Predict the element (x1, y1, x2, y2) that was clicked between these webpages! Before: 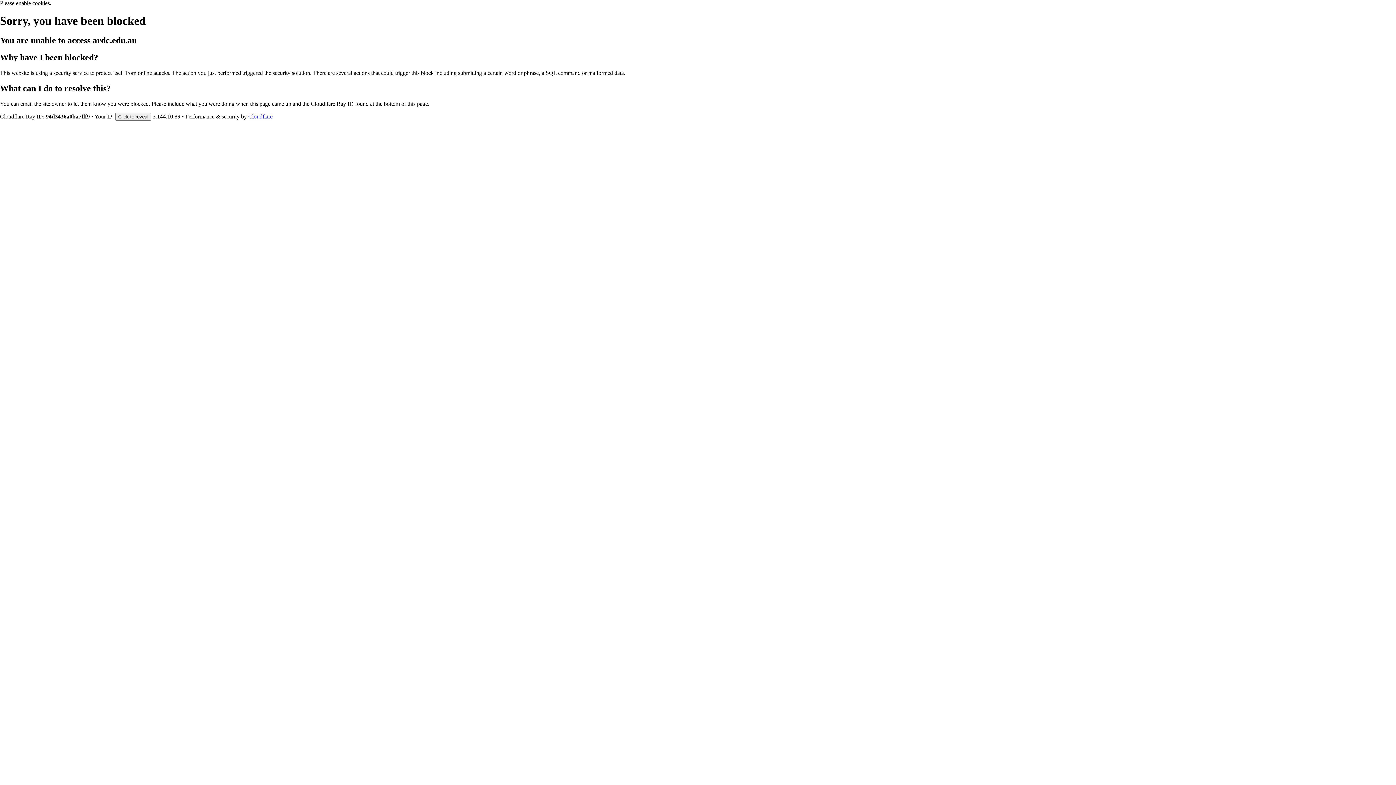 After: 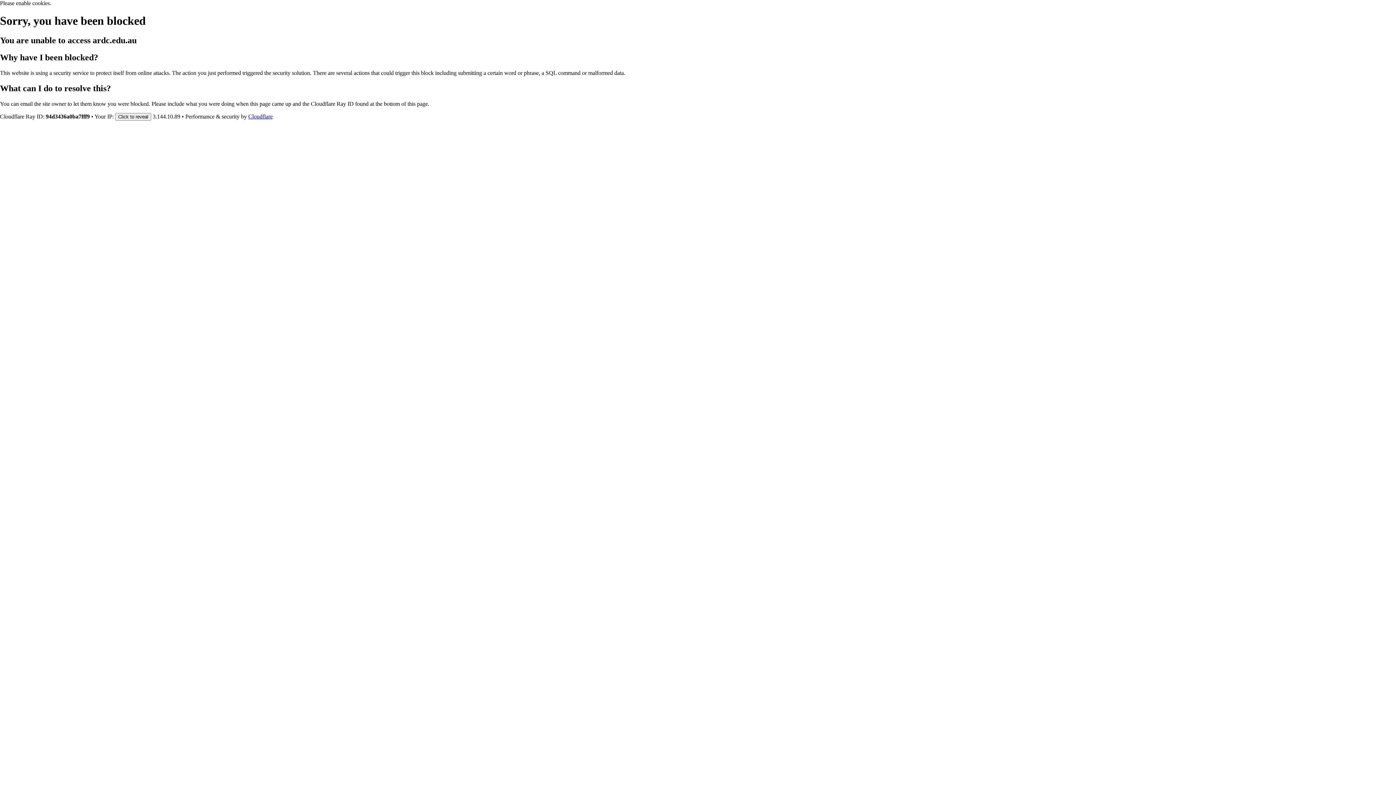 Action: label: Cloudflare bbox: (248, 113, 272, 119)